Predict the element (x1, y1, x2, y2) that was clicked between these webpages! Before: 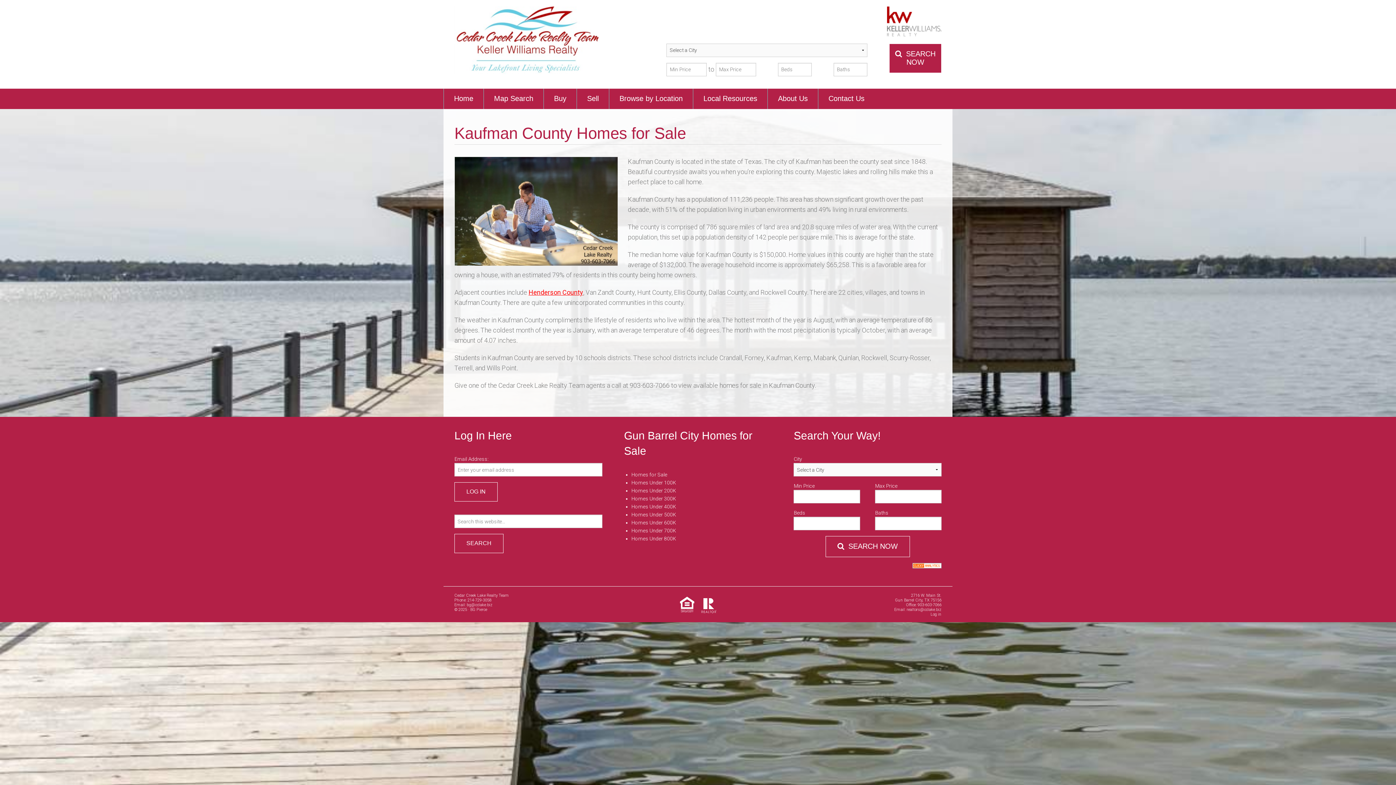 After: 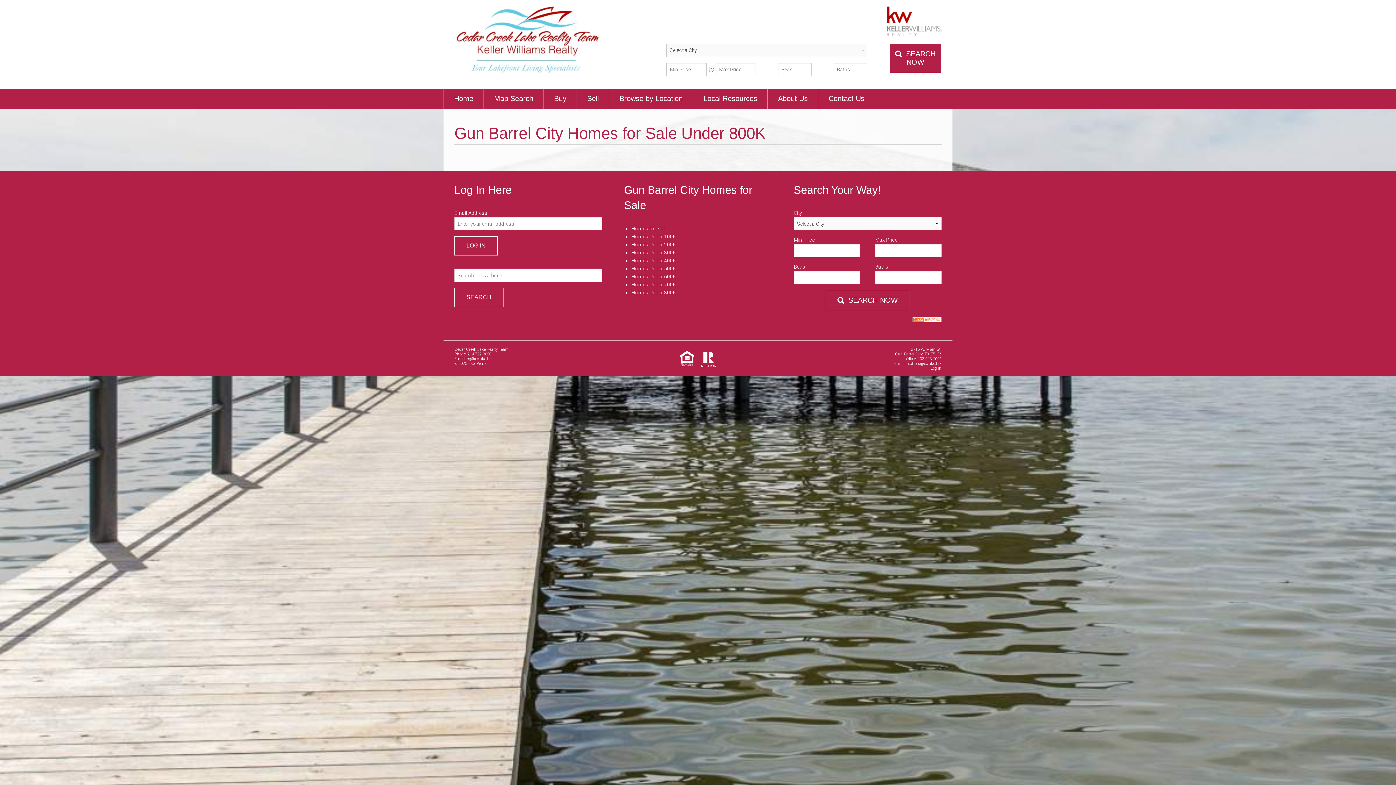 Action: bbox: (631, 536, 676, 541) label: Homes Under 800K